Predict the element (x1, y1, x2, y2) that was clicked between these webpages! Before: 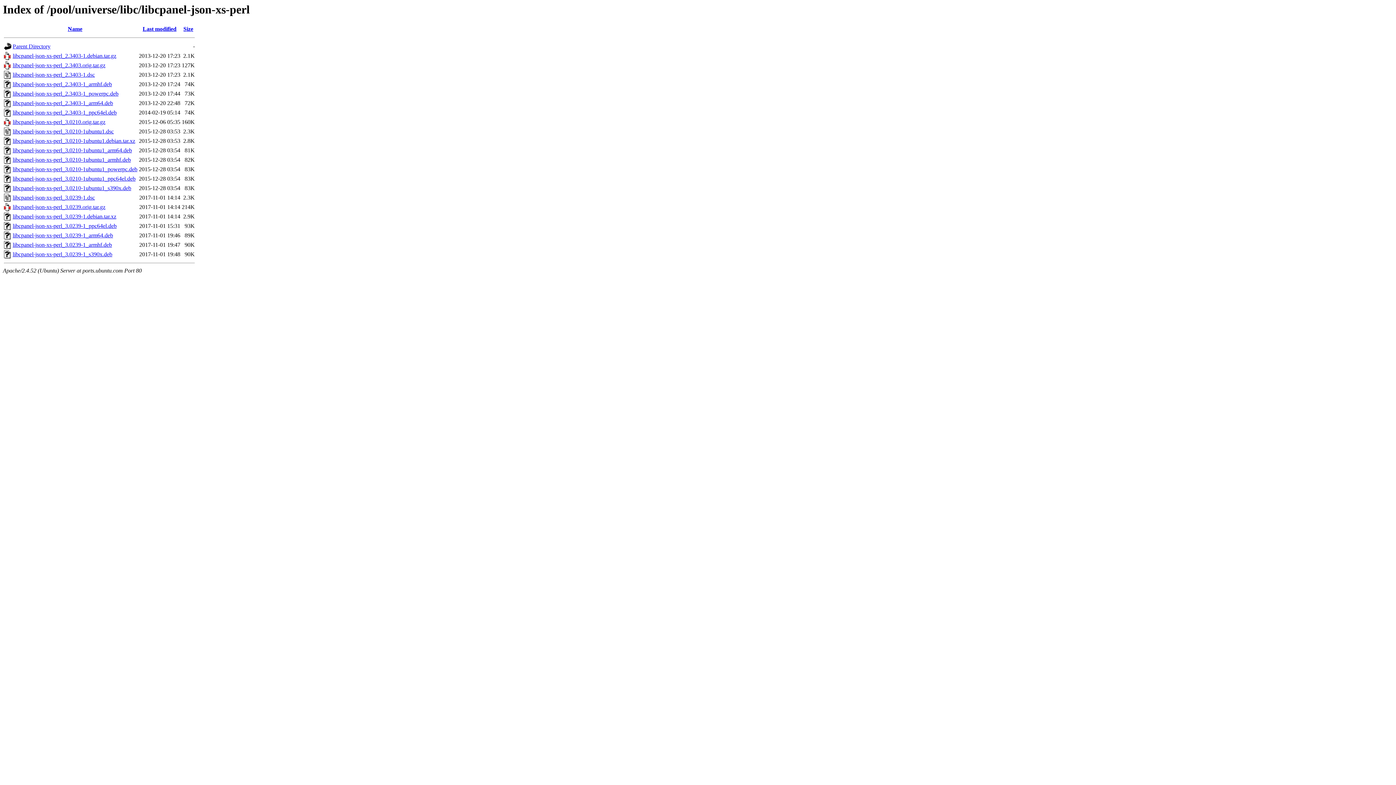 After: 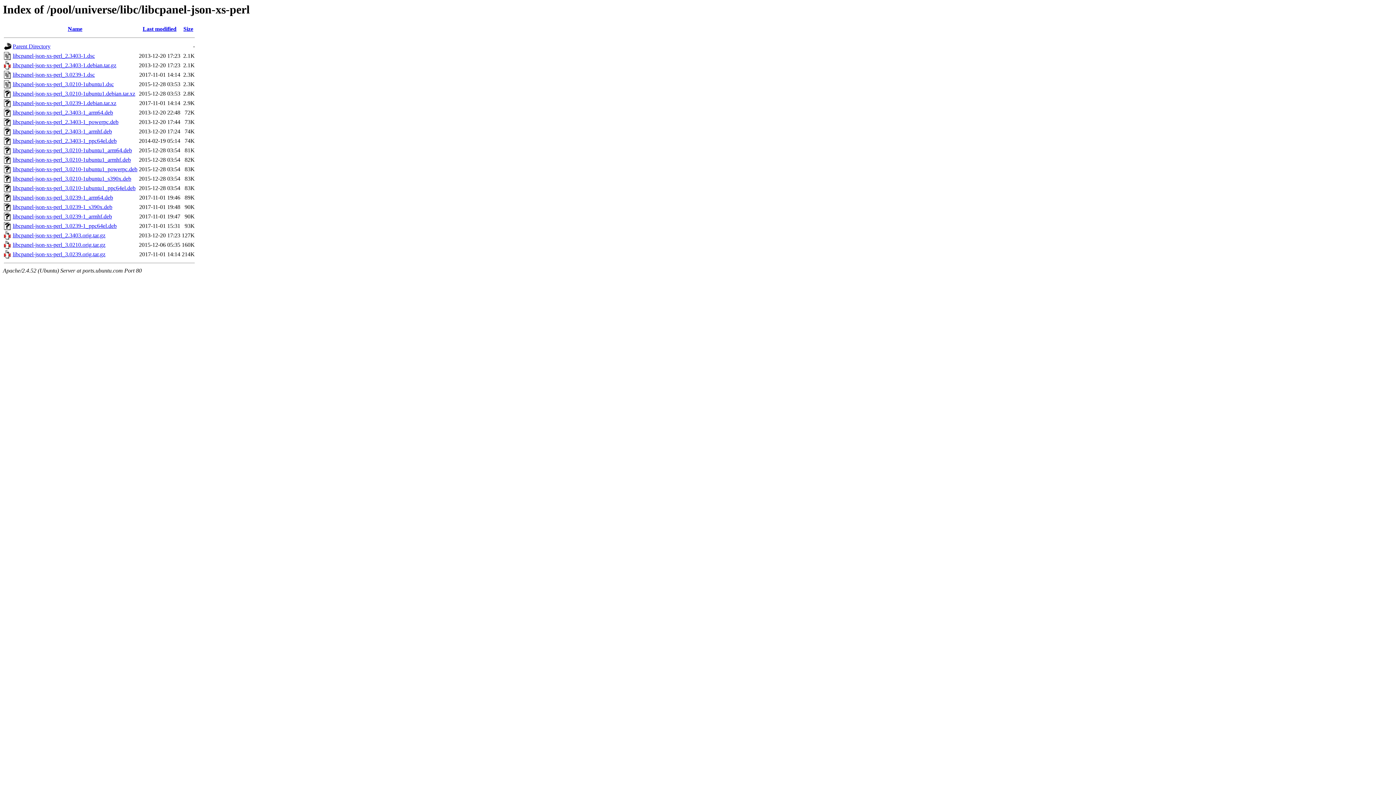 Action: bbox: (183, 25, 193, 32) label: Size